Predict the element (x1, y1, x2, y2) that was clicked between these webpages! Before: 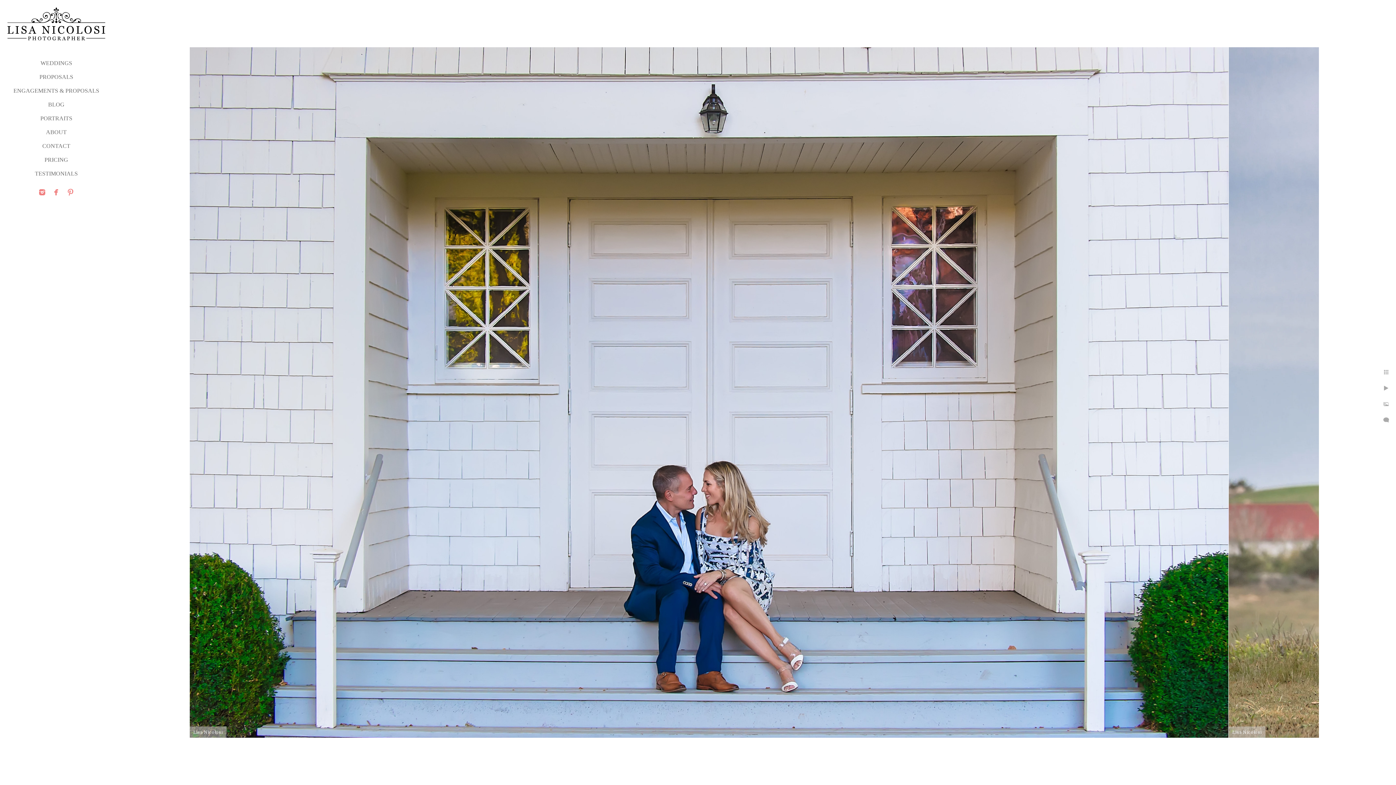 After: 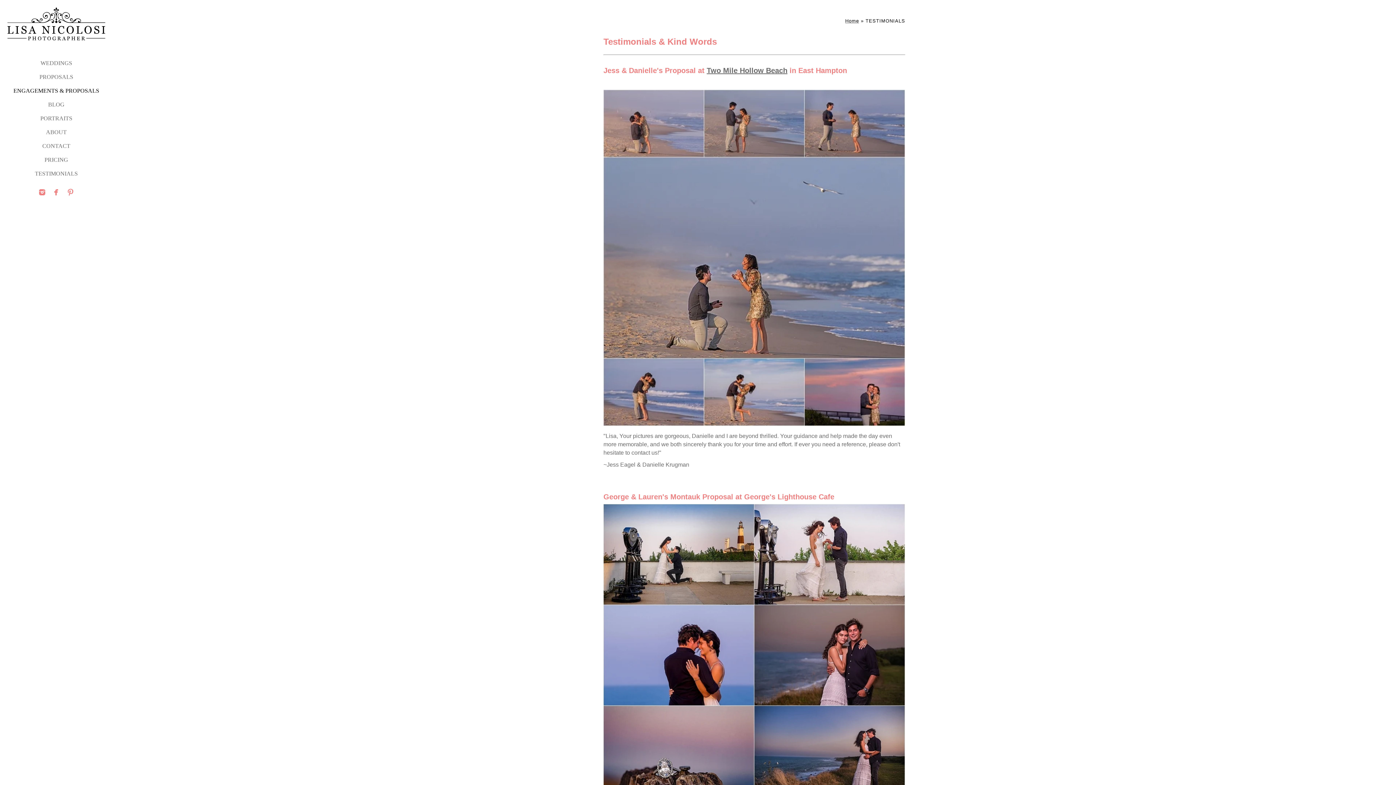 Action: label: TESTIMONIALS bbox: (34, 170, 77, 176)